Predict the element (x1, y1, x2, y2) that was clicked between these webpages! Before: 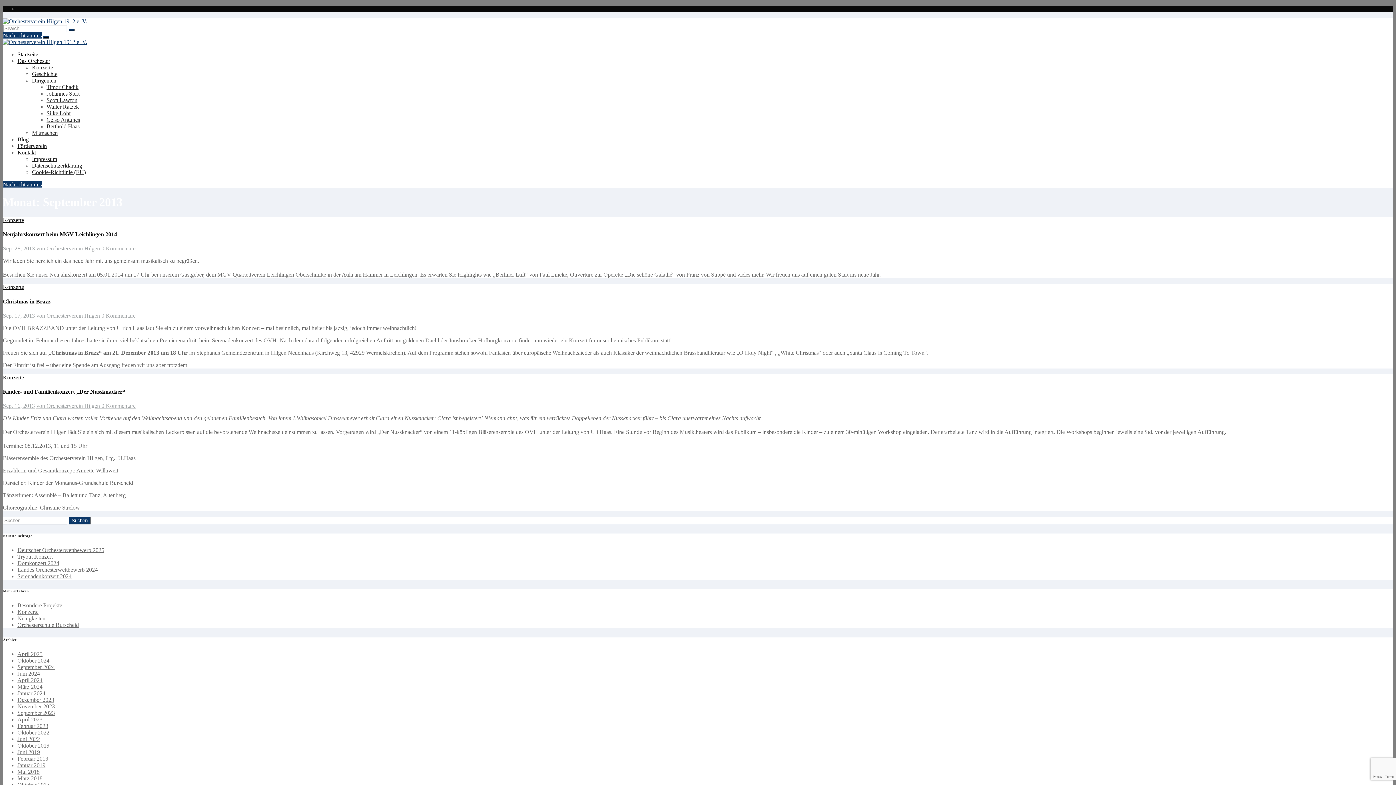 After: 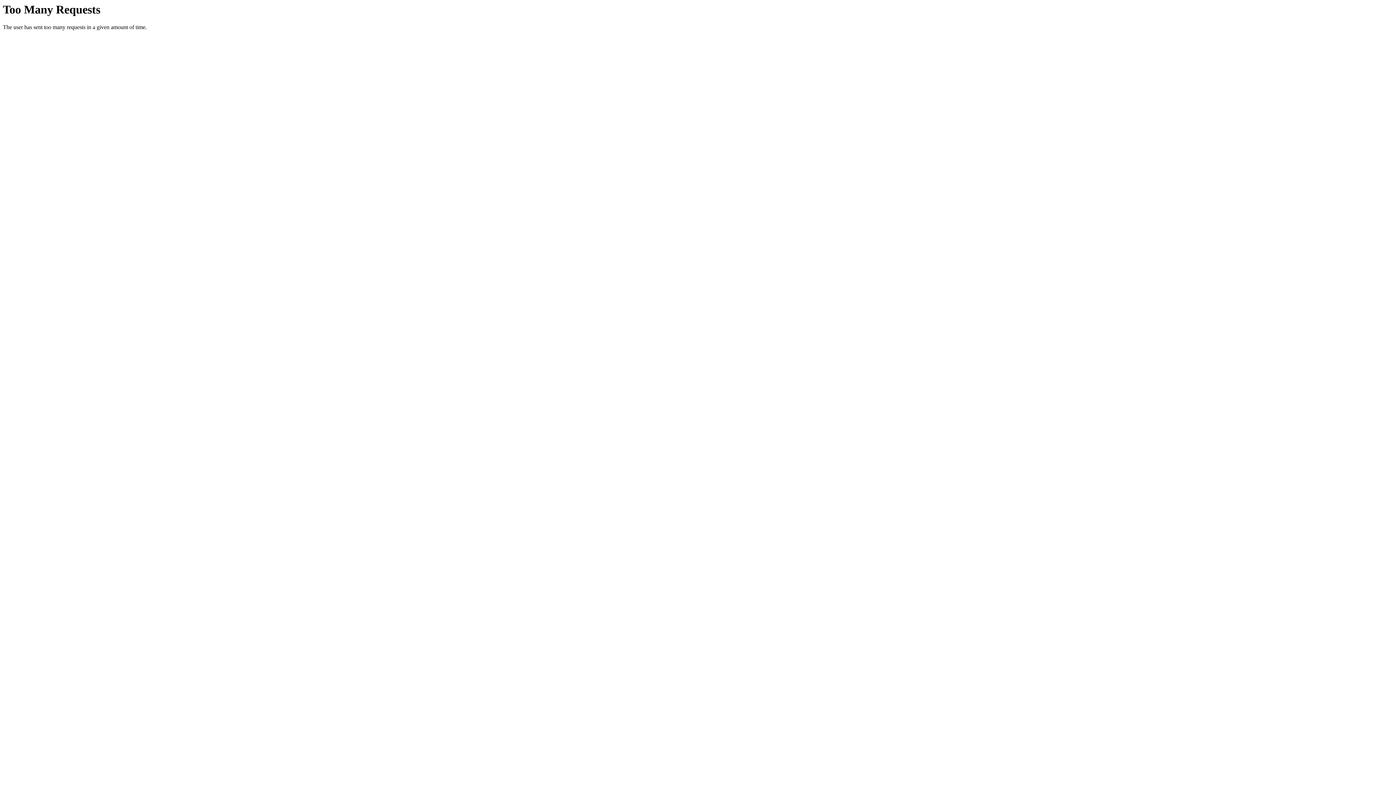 Action: label: April 2025 bbox: (17, 651, 42, 657)